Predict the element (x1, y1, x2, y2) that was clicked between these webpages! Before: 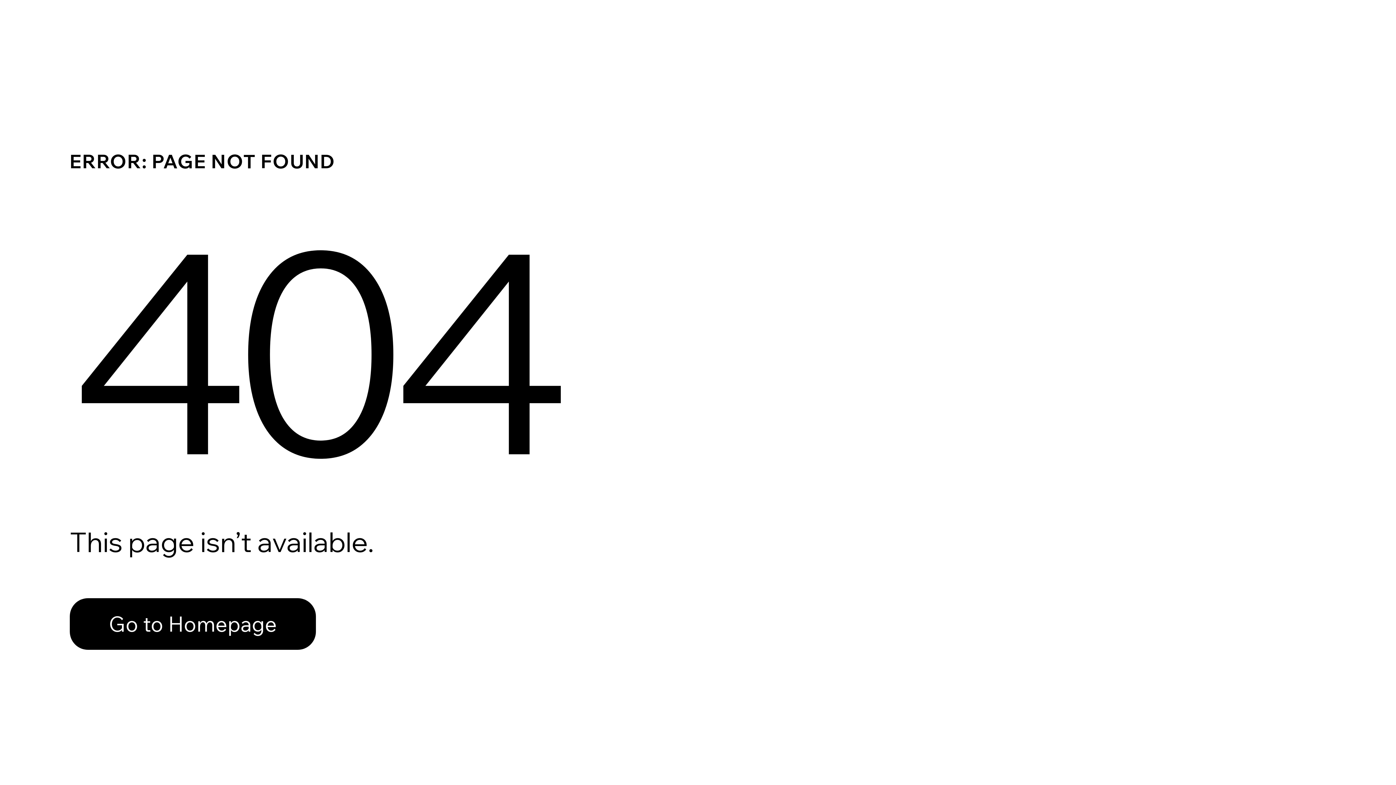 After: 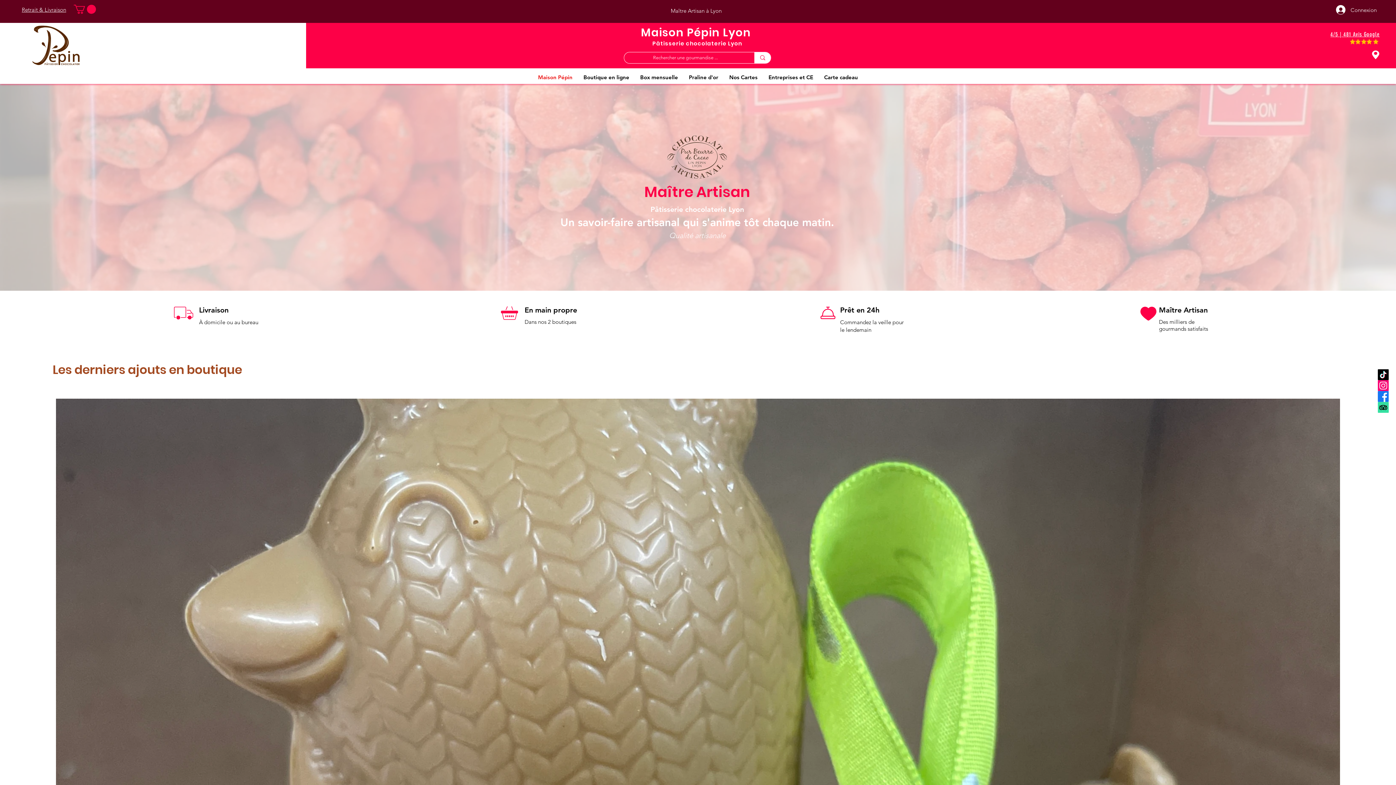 Action: bbox: (69, 582, 768, 659) label: Go to Homepage